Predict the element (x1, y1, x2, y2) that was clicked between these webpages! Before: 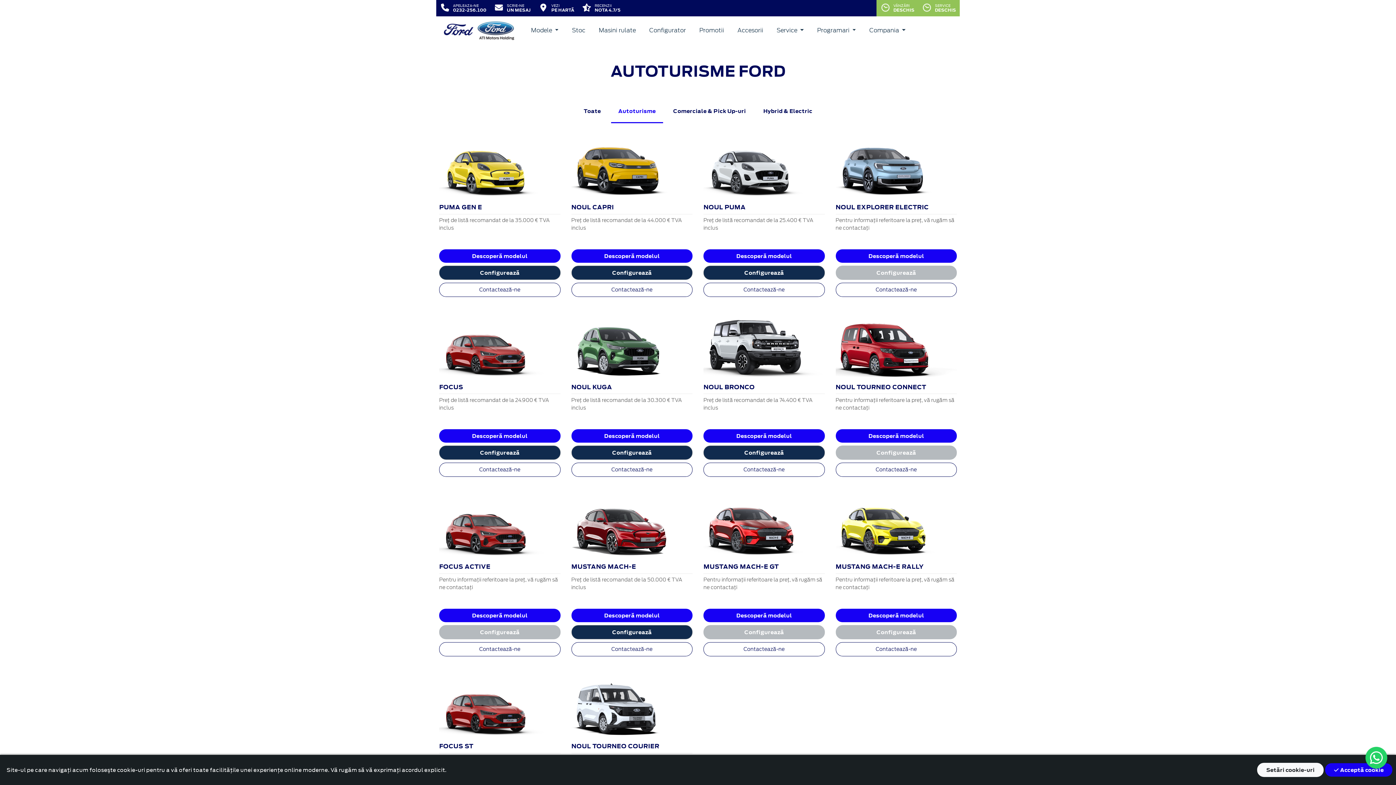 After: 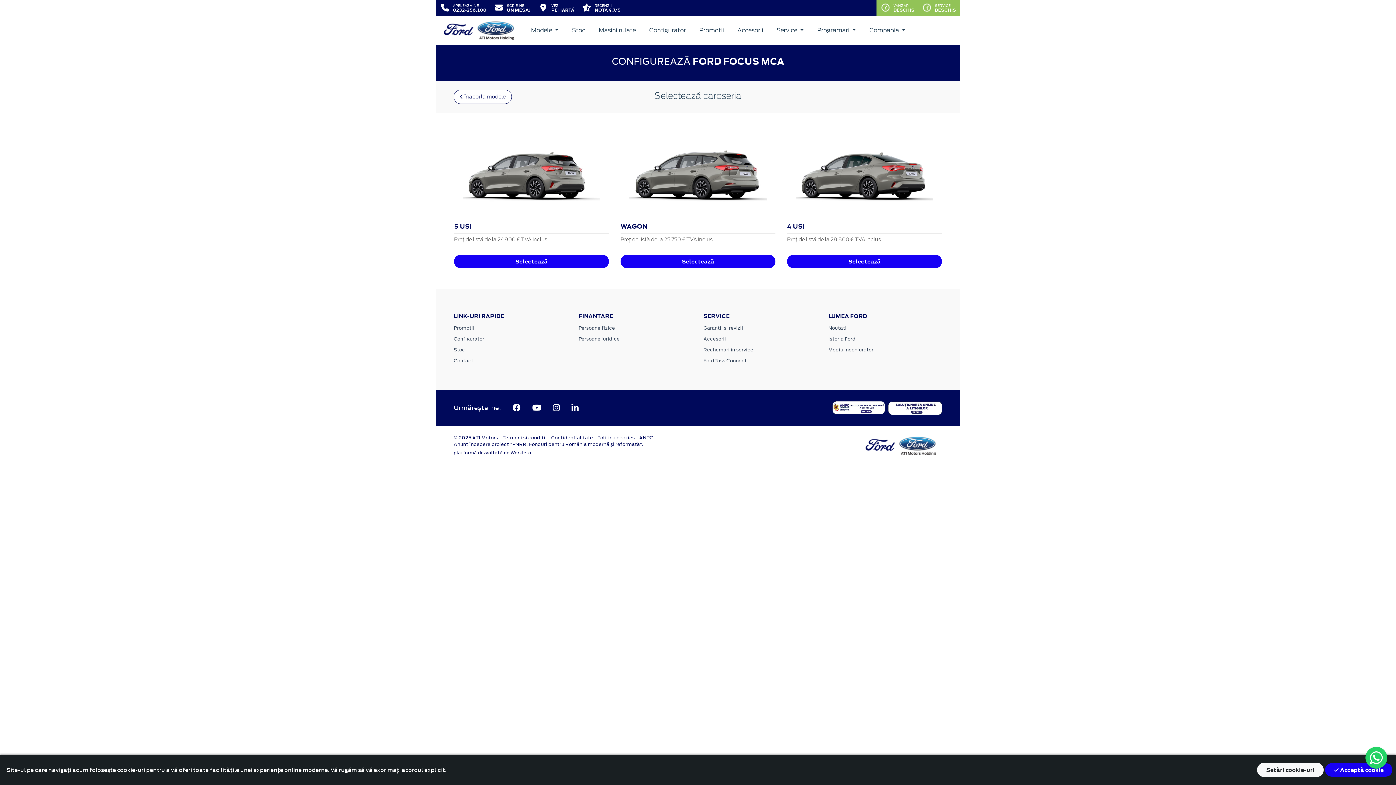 Action: bbox: (439, 445, 560, 459) label: Configurează